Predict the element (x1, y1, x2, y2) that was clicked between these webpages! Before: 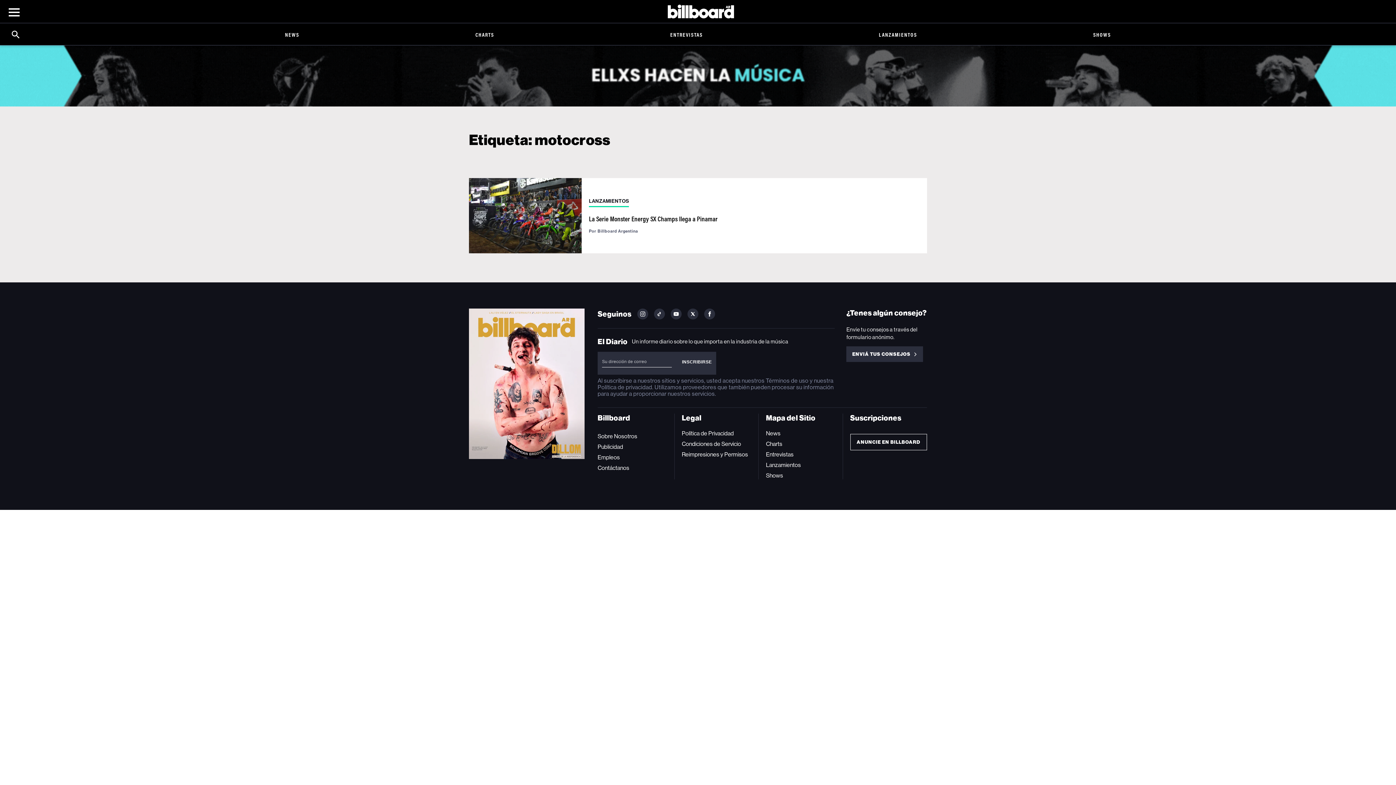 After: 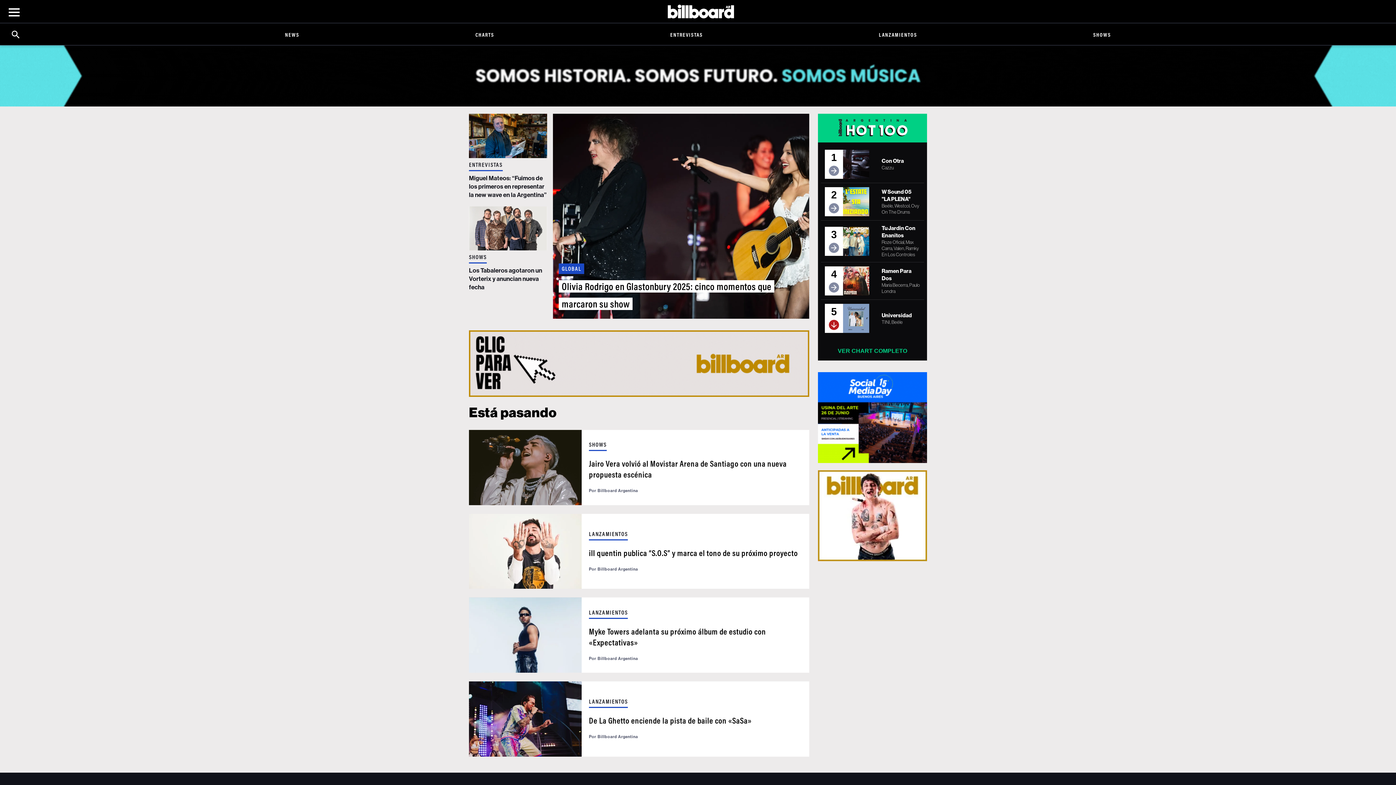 Action: bbox: (661, 4, 734, 18) label: Billboard